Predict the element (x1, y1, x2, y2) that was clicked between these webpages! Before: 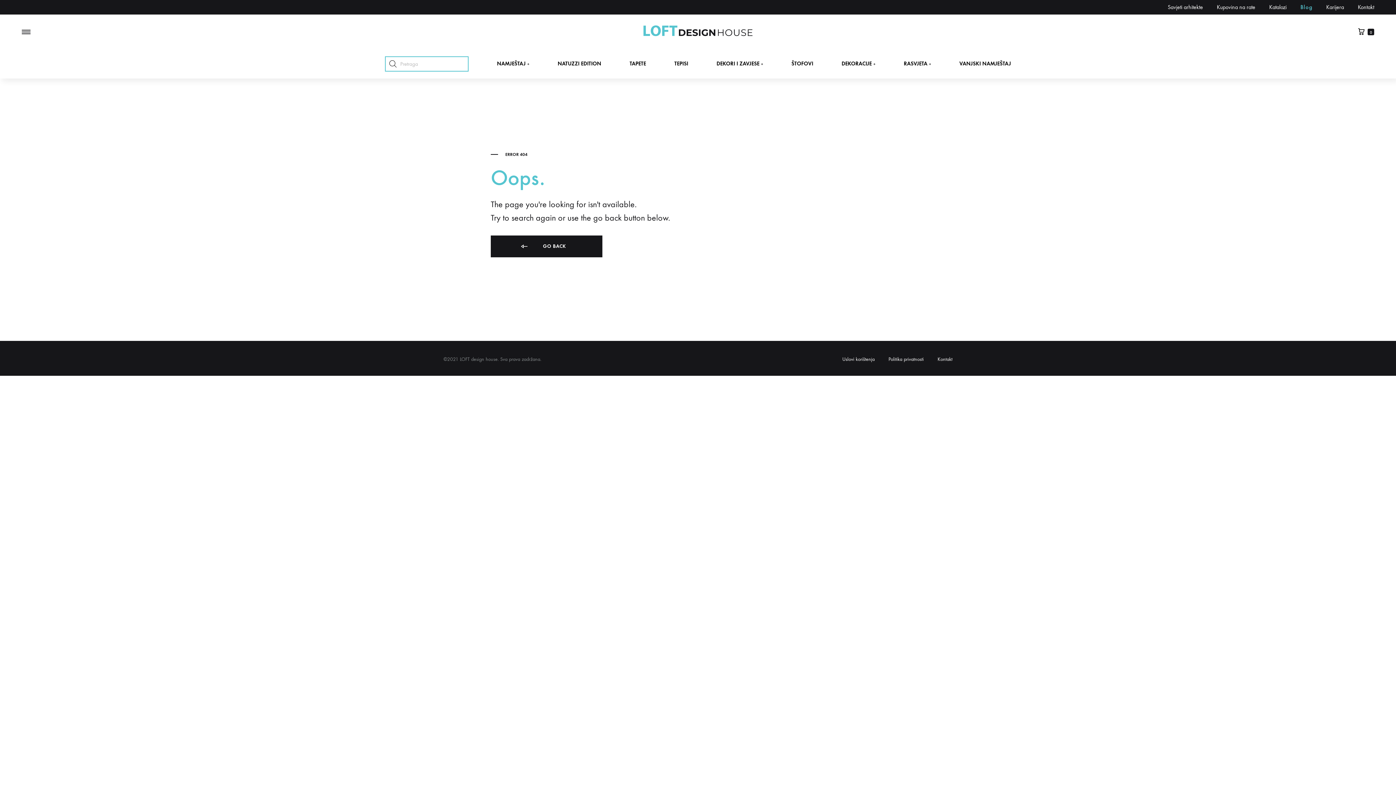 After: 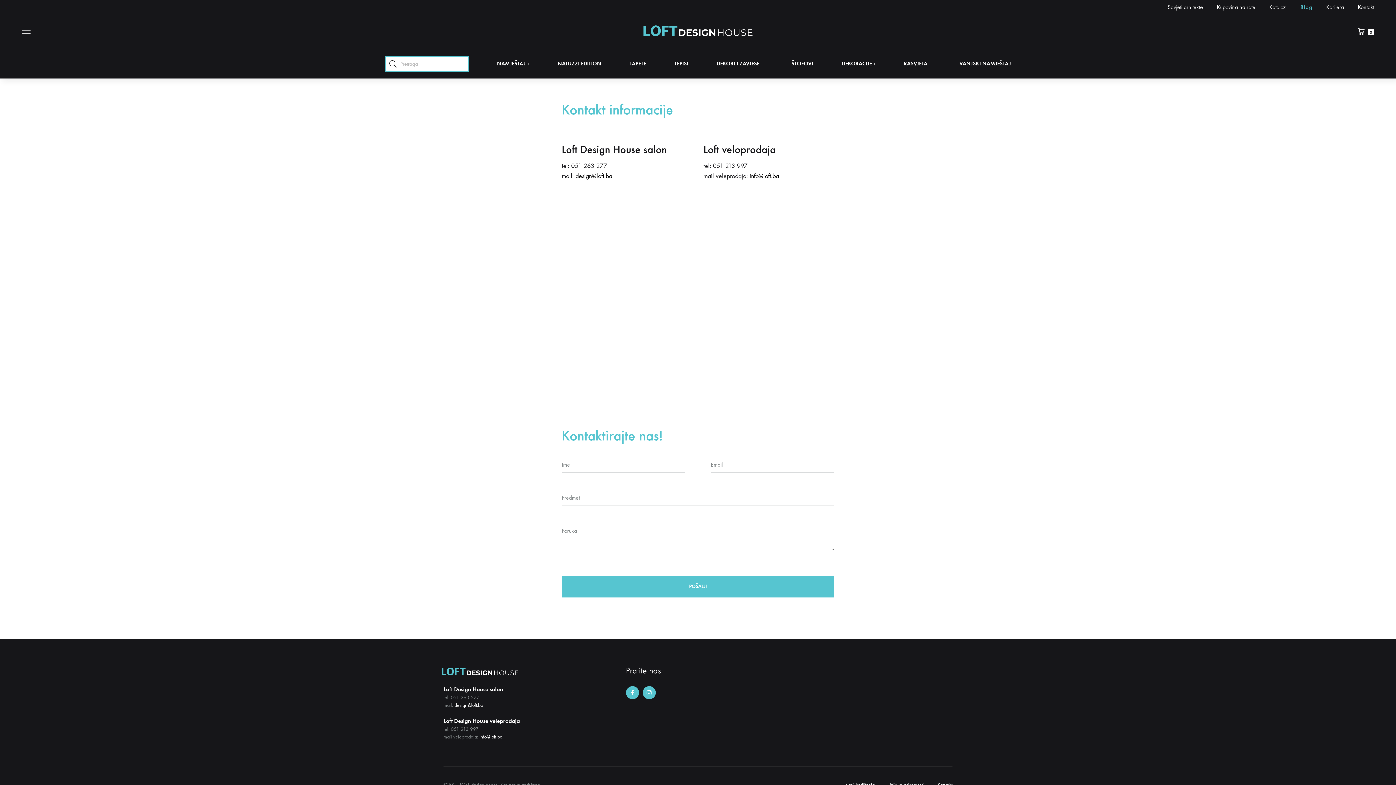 Action: label: Kontakt bbox: (937, 355, 952, 363)